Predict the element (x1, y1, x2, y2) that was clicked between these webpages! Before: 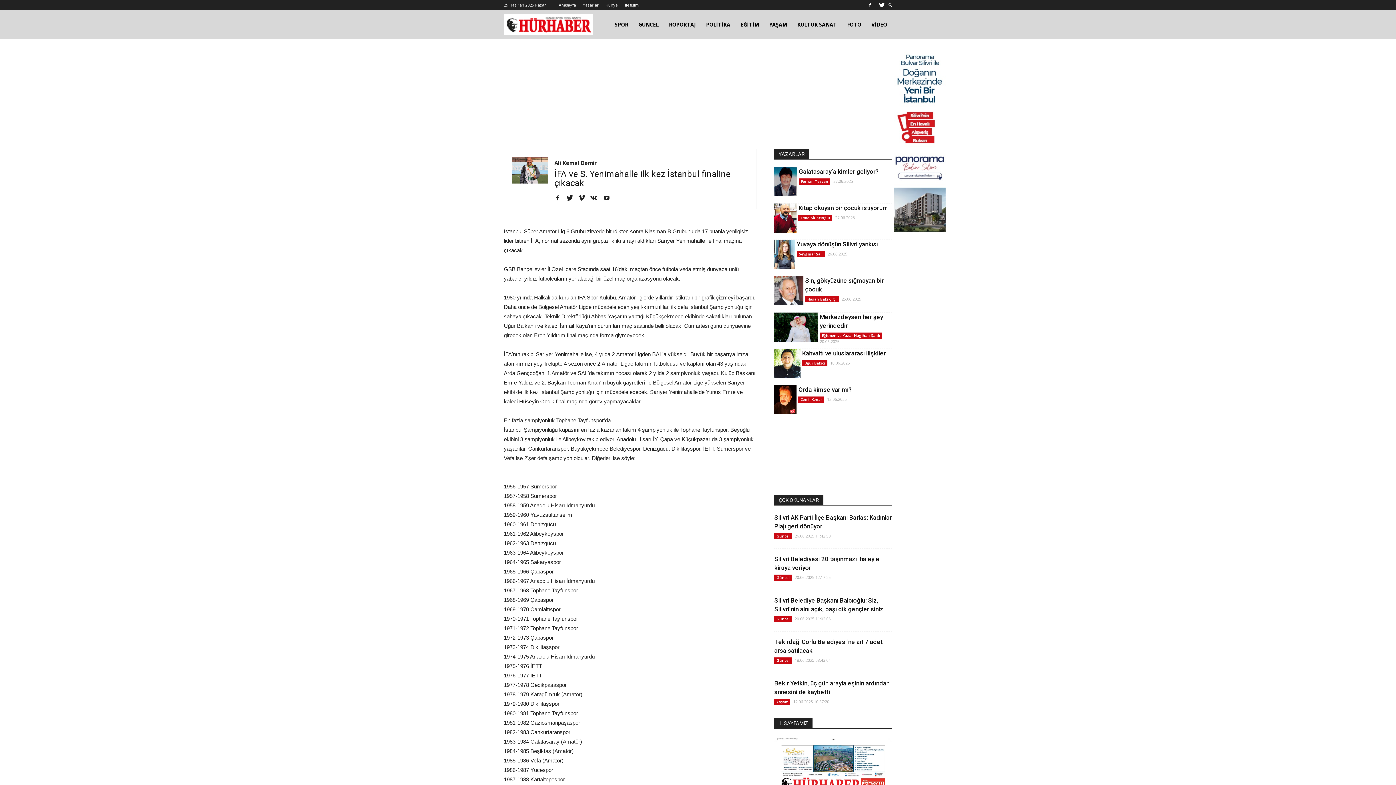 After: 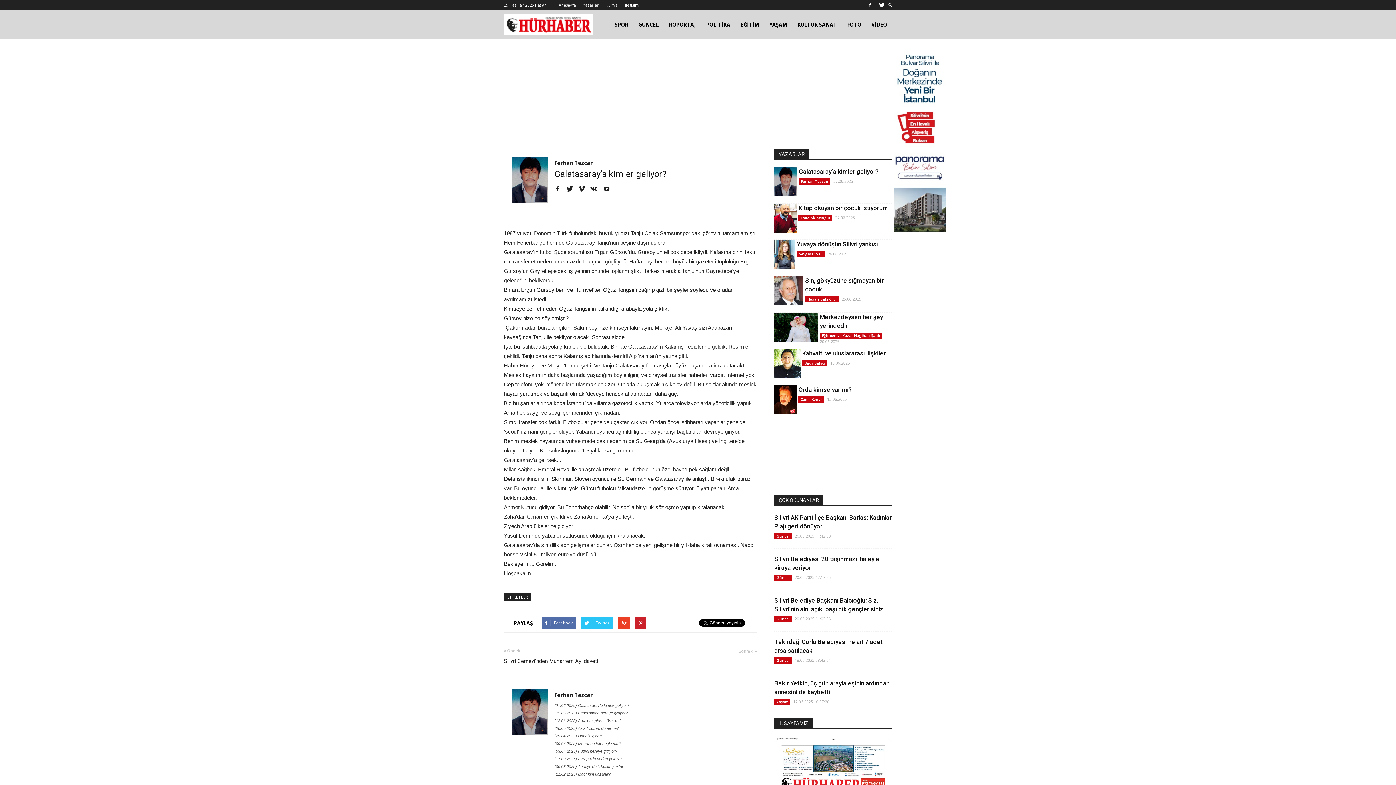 Action: bbox: (799, 168, 879, 175) label: Galatasaray’a kimler geliyor?